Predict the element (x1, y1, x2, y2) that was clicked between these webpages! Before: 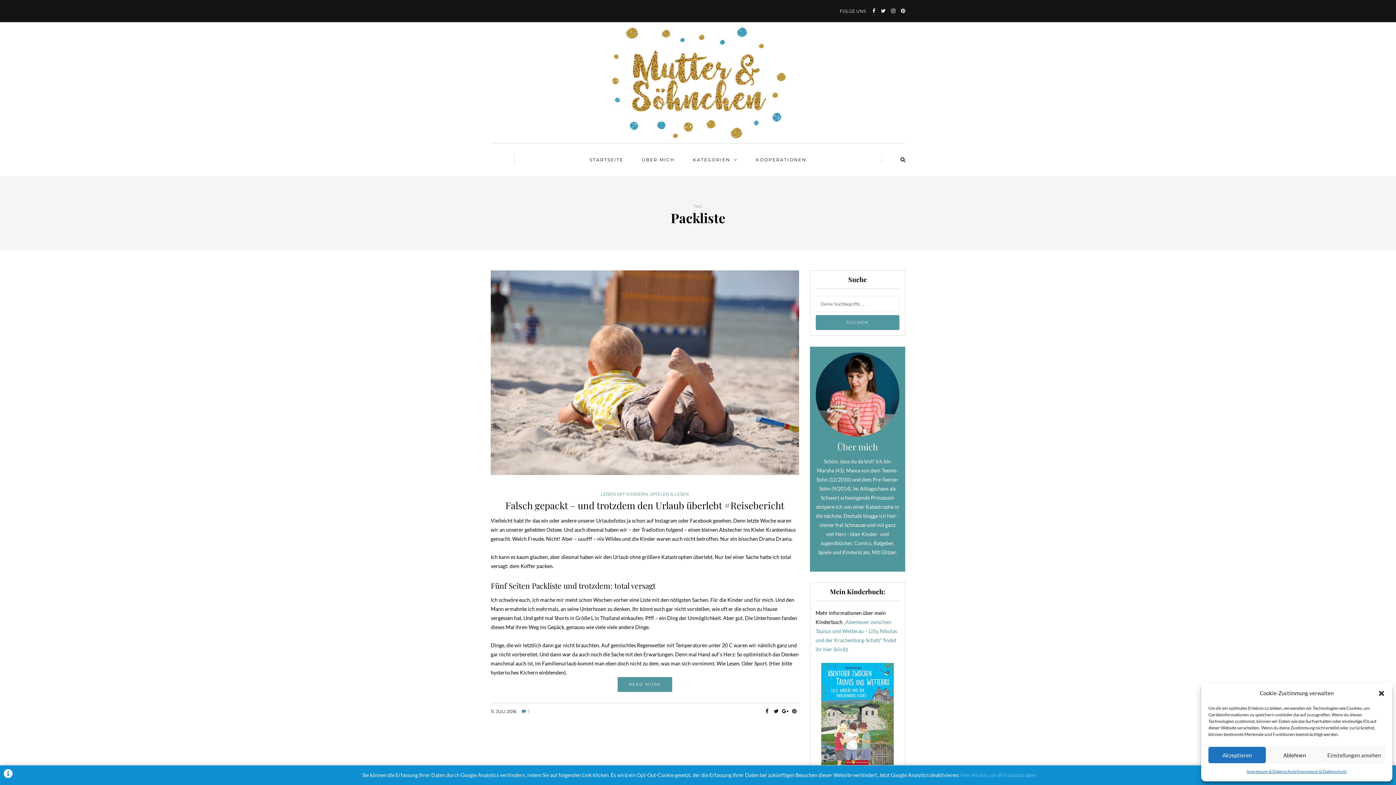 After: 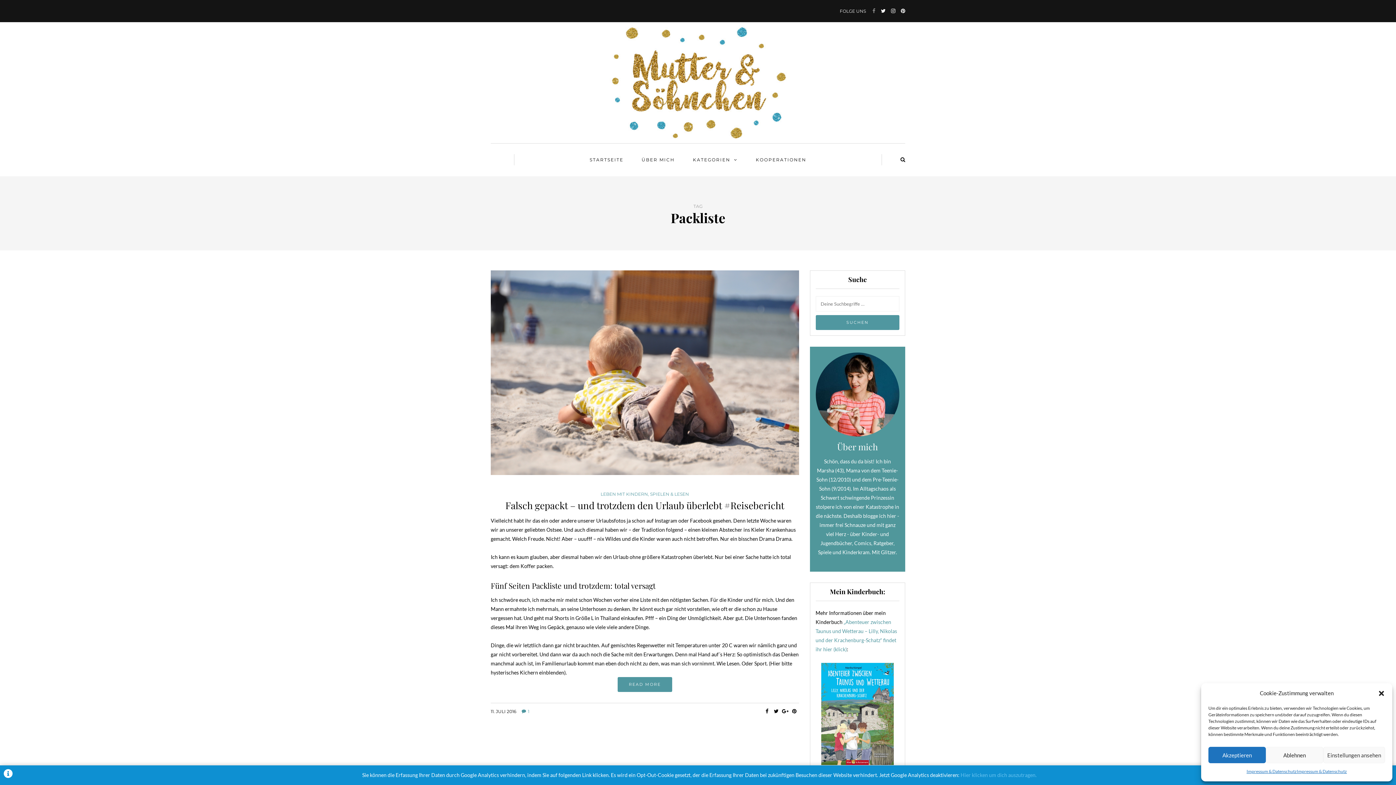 Action: bbox: (872, 8, 881, 13)